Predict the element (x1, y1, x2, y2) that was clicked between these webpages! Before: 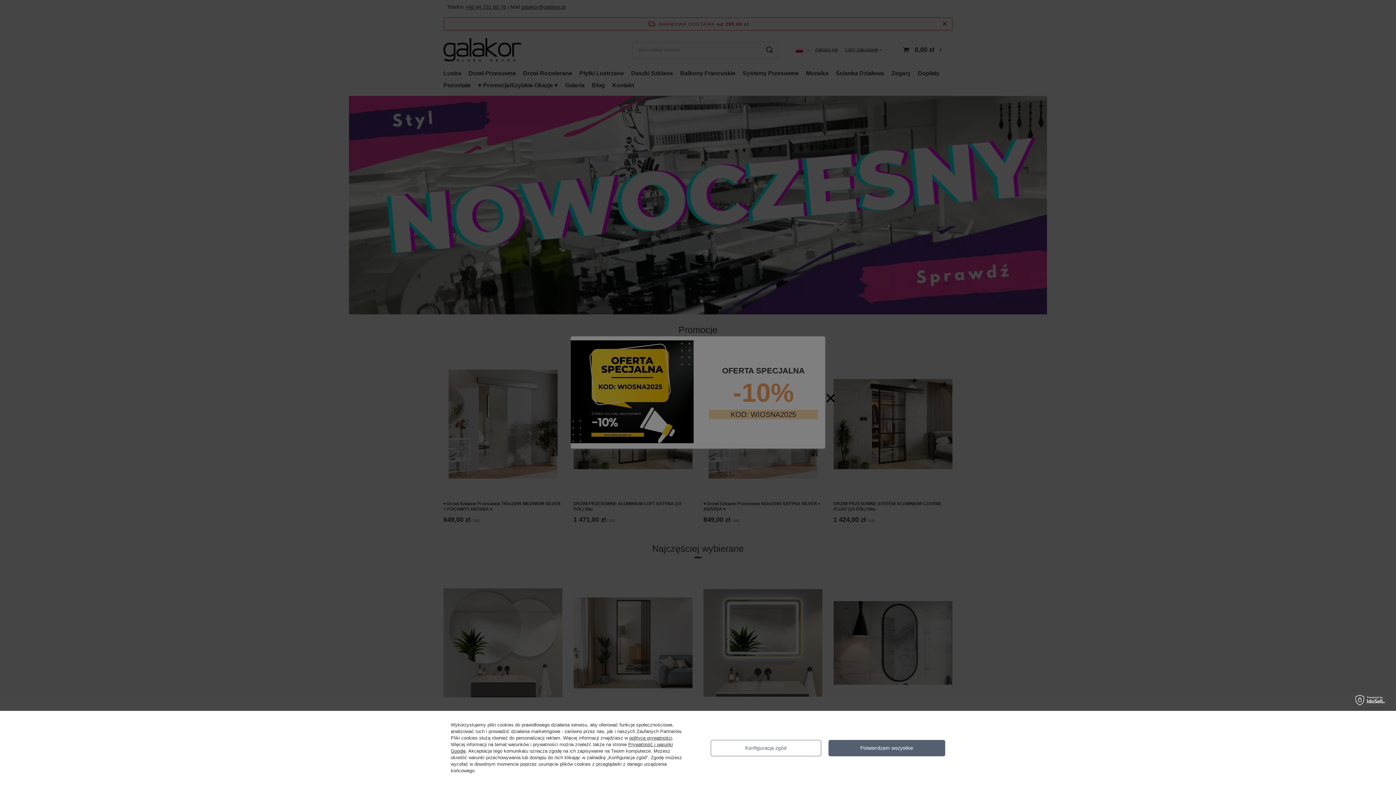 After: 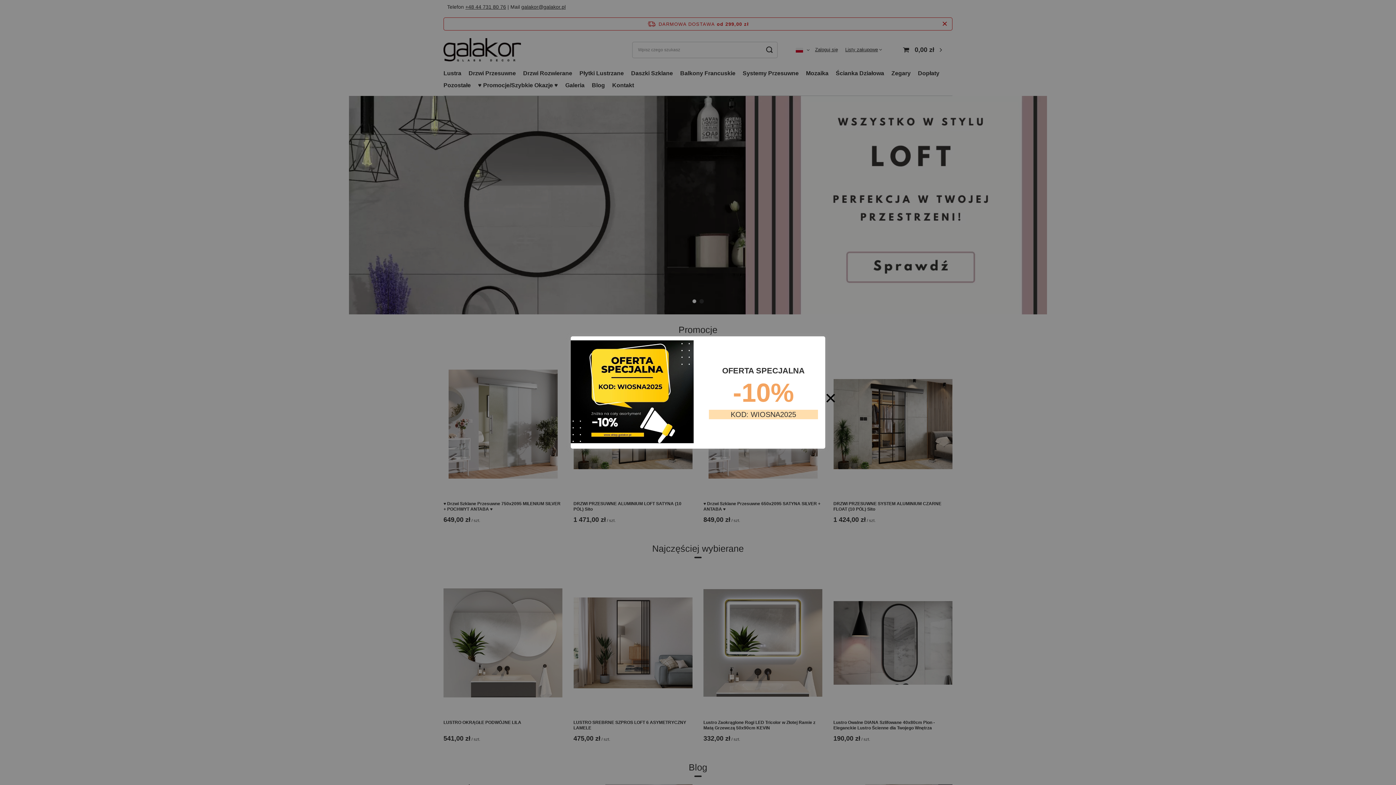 Action: bbox: (828, 740, 945, 756) label: Potwierdzam wszystkie